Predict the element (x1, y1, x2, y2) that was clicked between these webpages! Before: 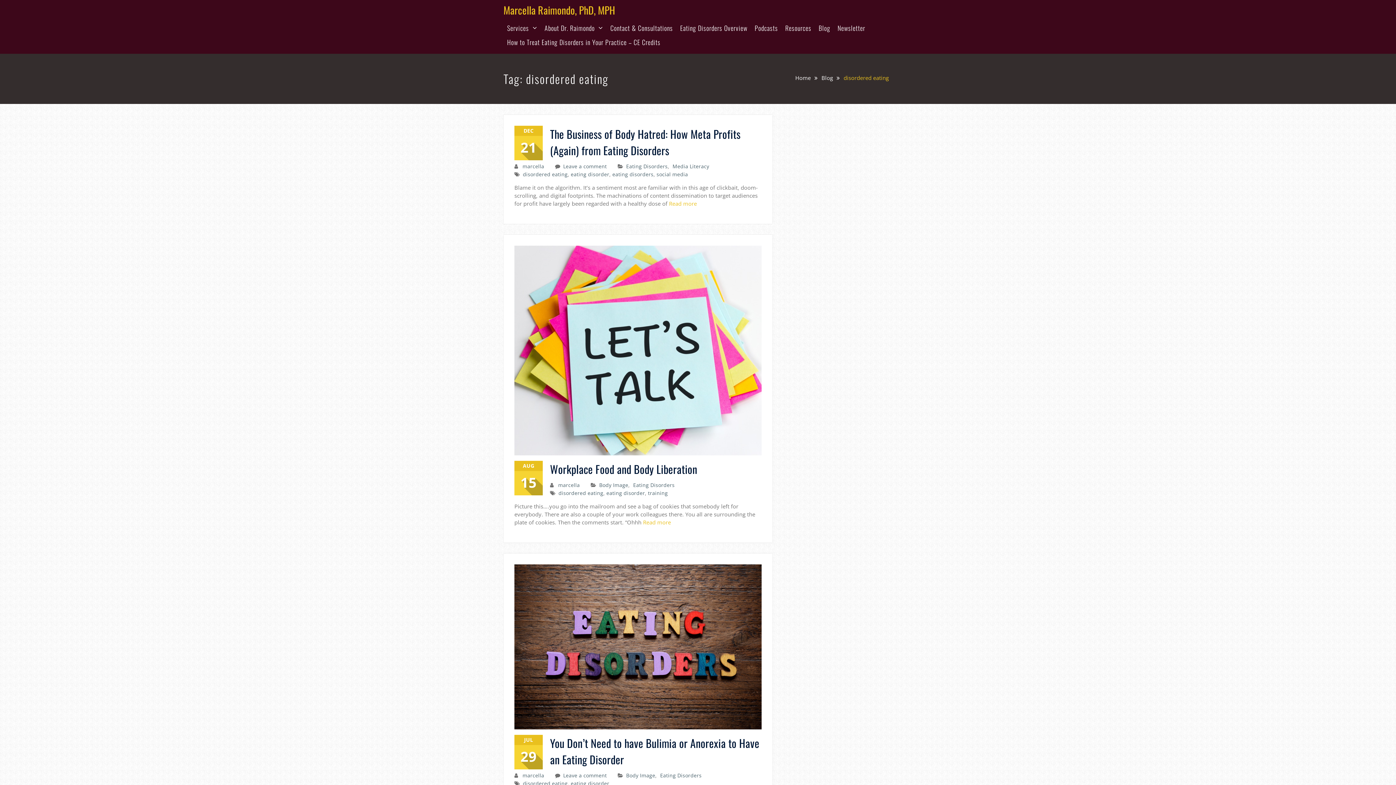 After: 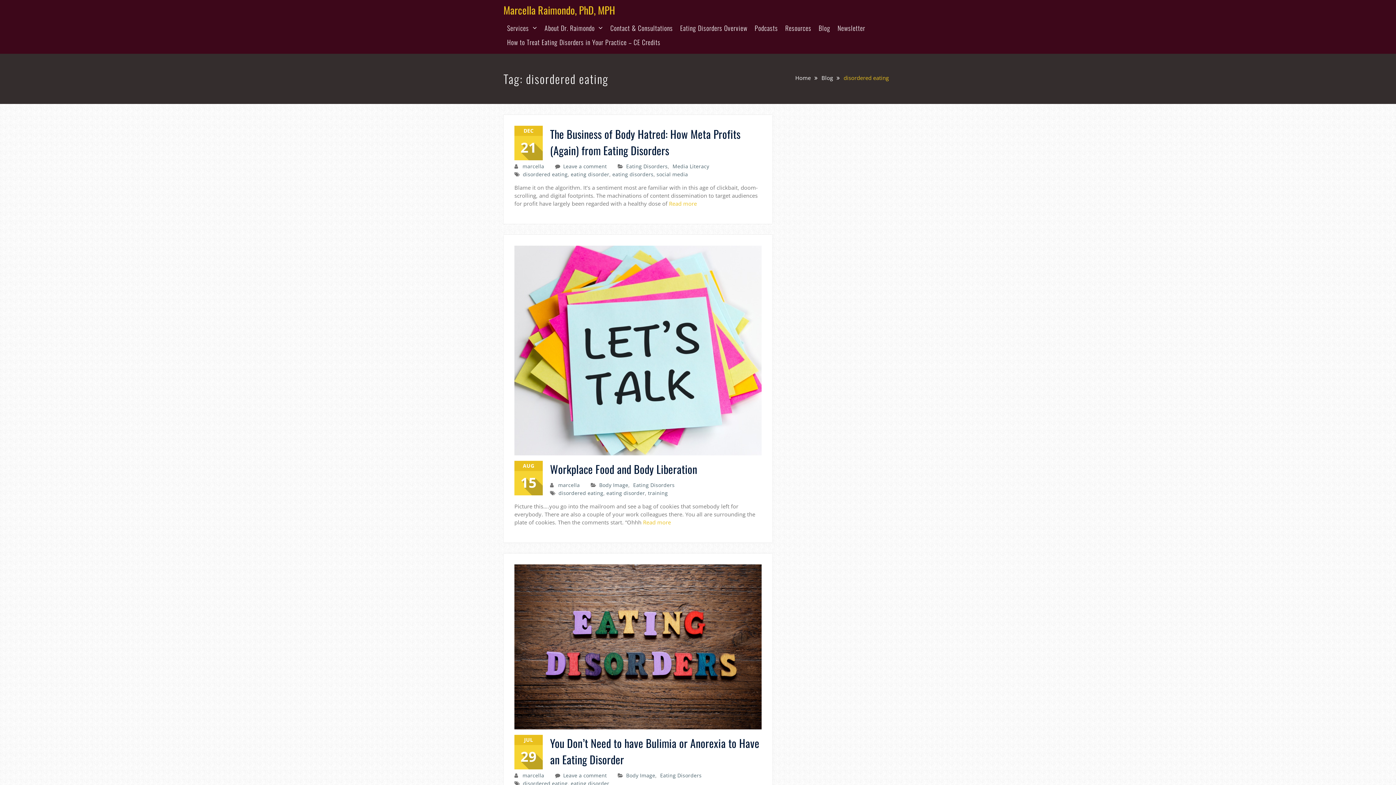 Action: label: disordered eating bbox: (558, 489, 603, 496)